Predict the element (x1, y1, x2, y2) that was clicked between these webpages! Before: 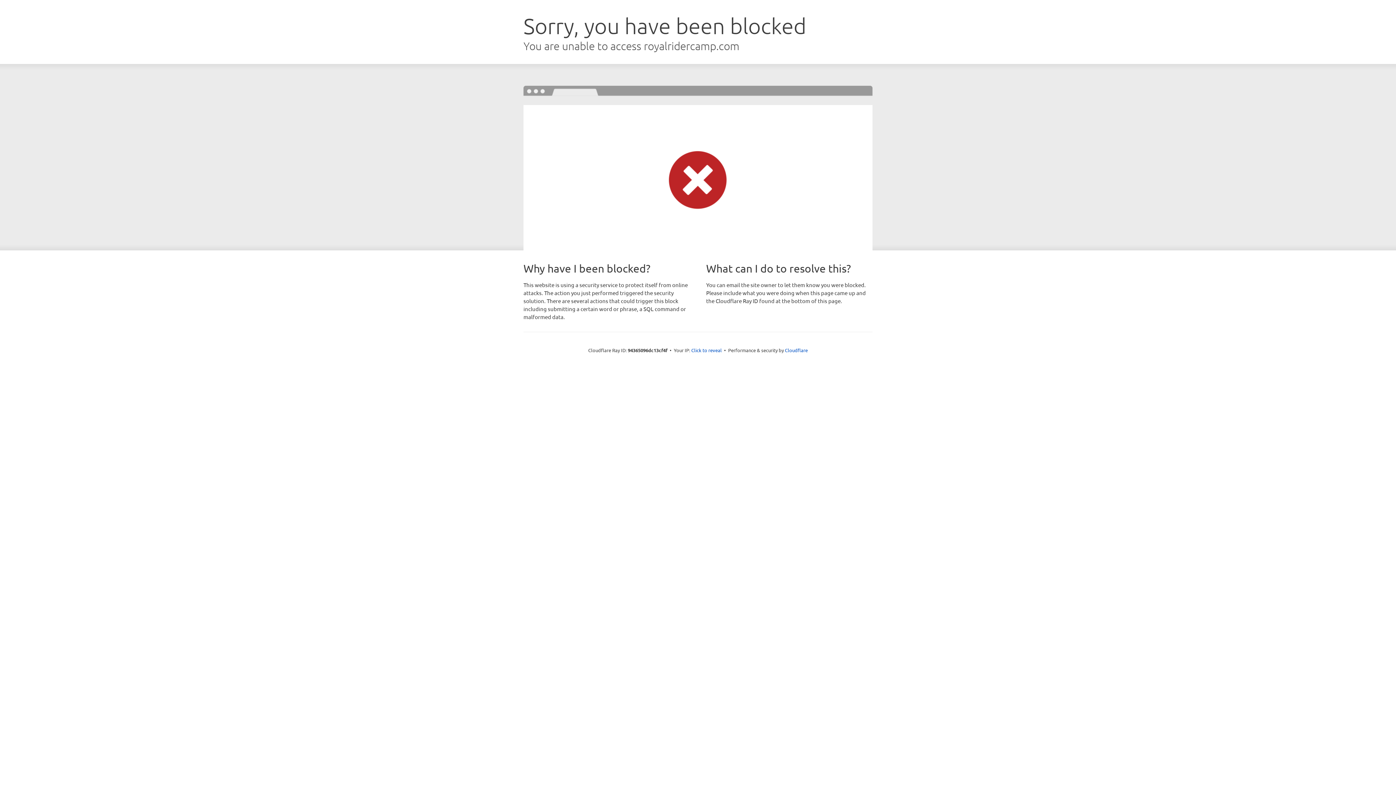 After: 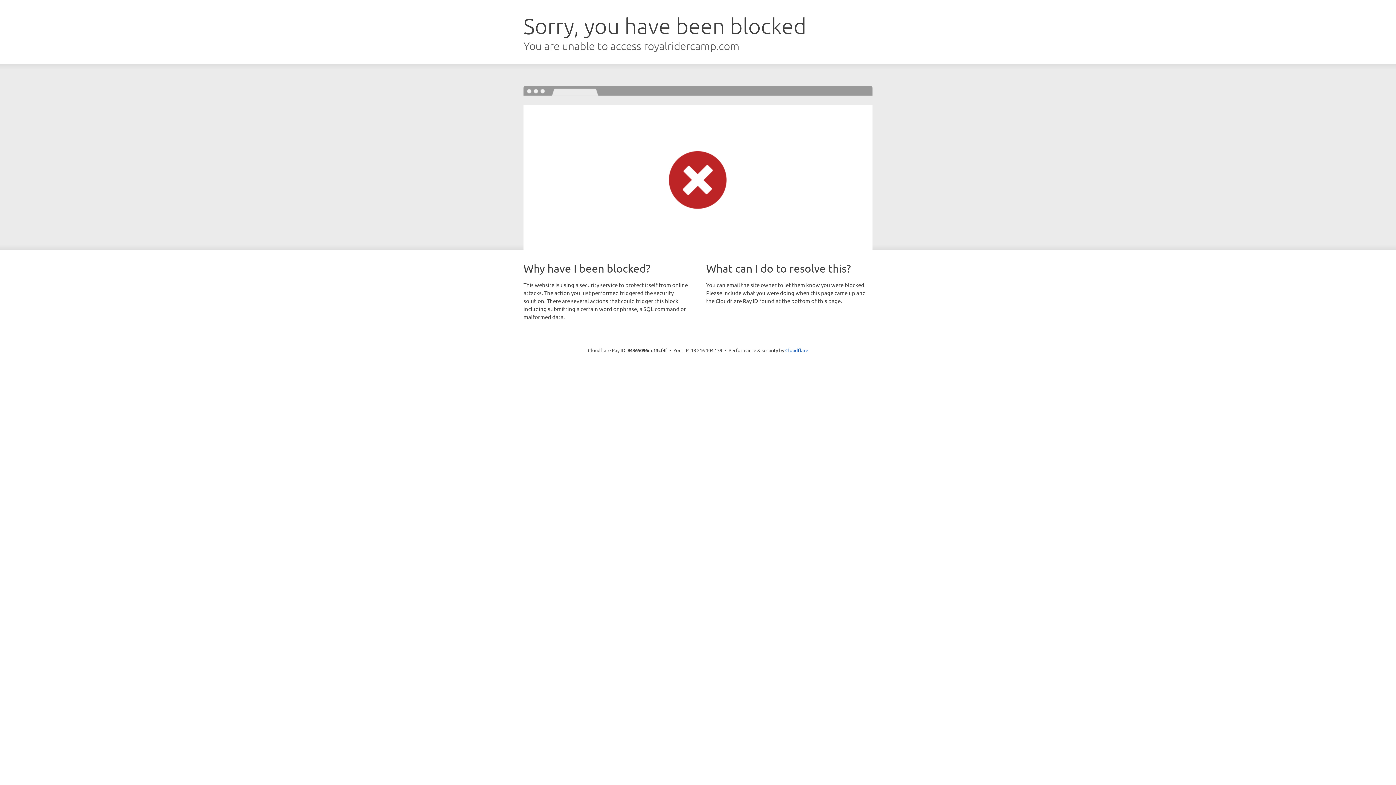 Action: label: Click to reveal bbox: (691, 346, 722, 353)